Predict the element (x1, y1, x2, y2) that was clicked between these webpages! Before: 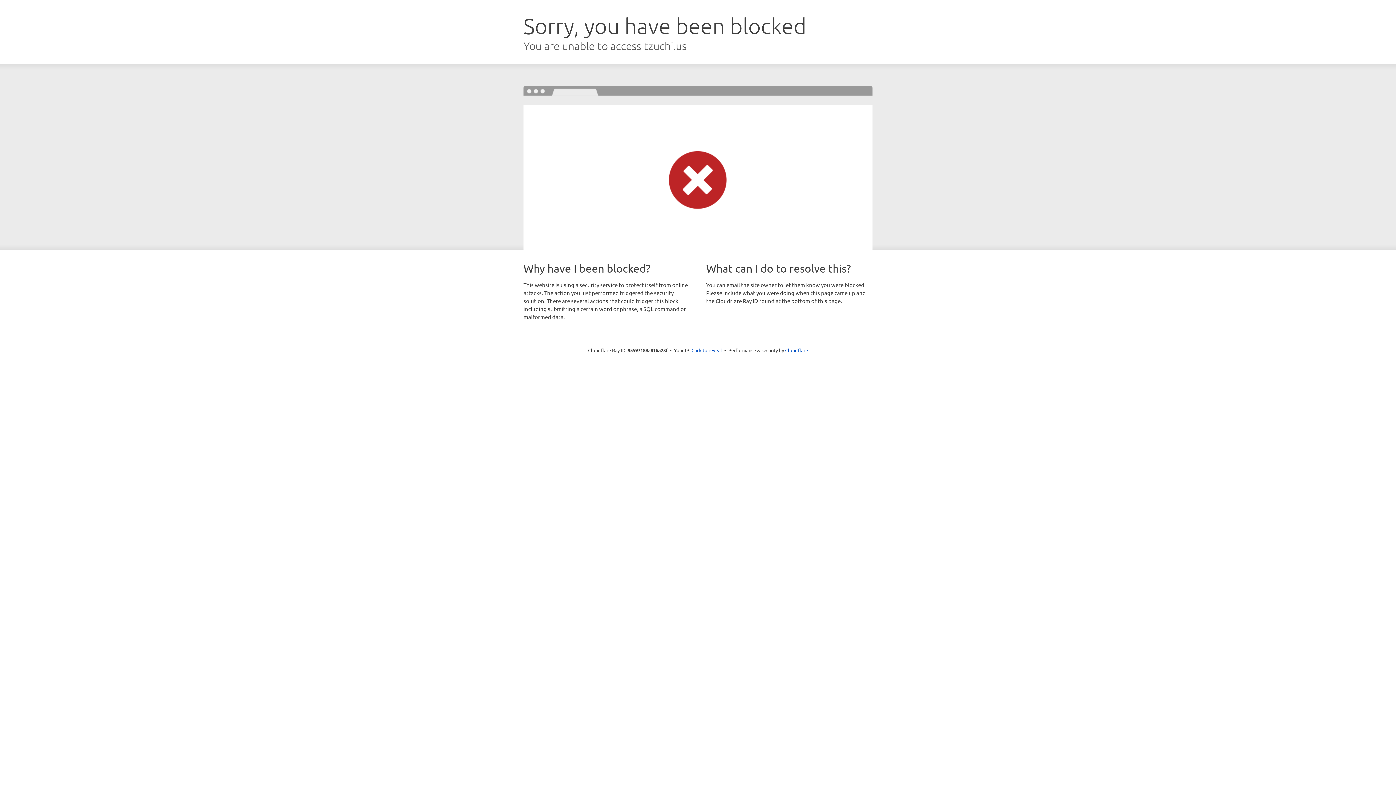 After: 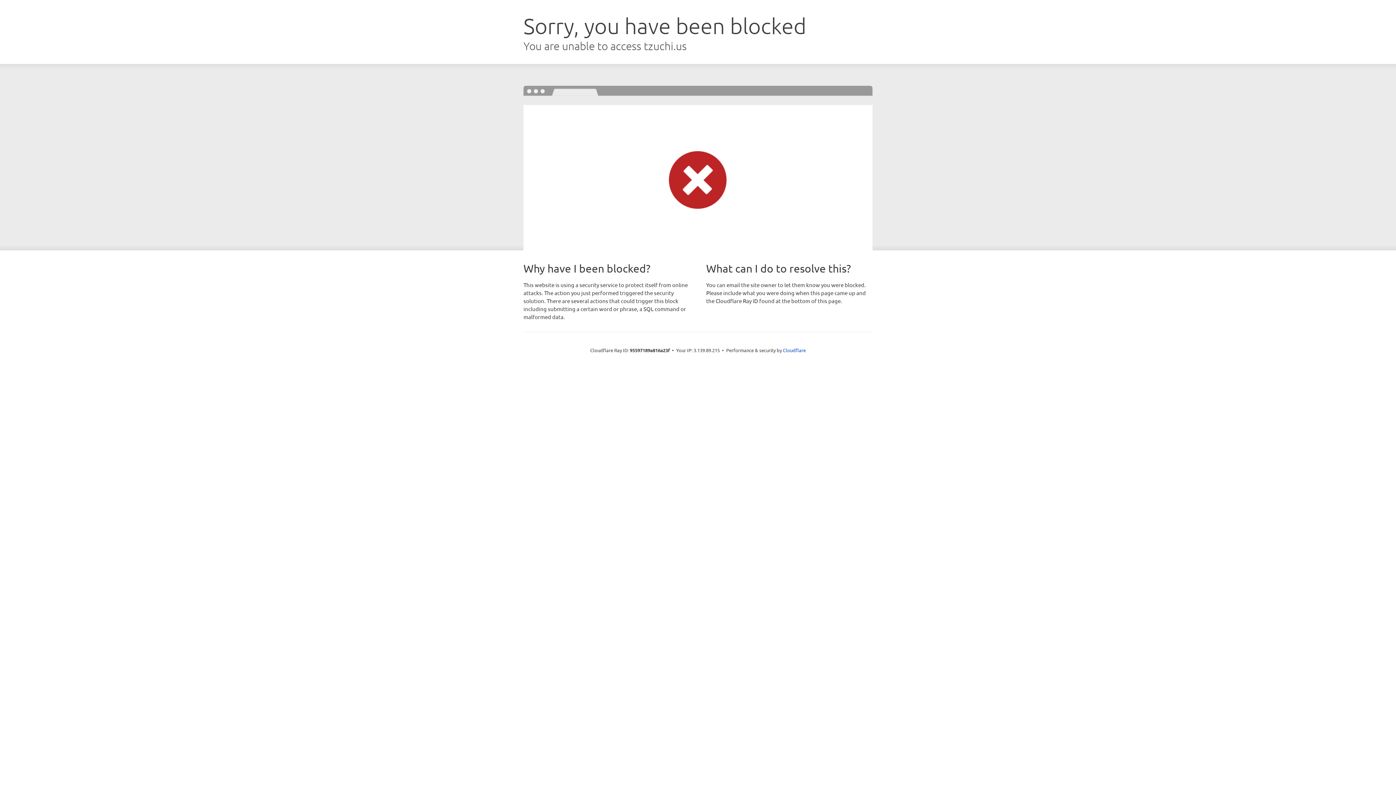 Action: label: Click to reveal bbox: (691, 346, 722, 353)